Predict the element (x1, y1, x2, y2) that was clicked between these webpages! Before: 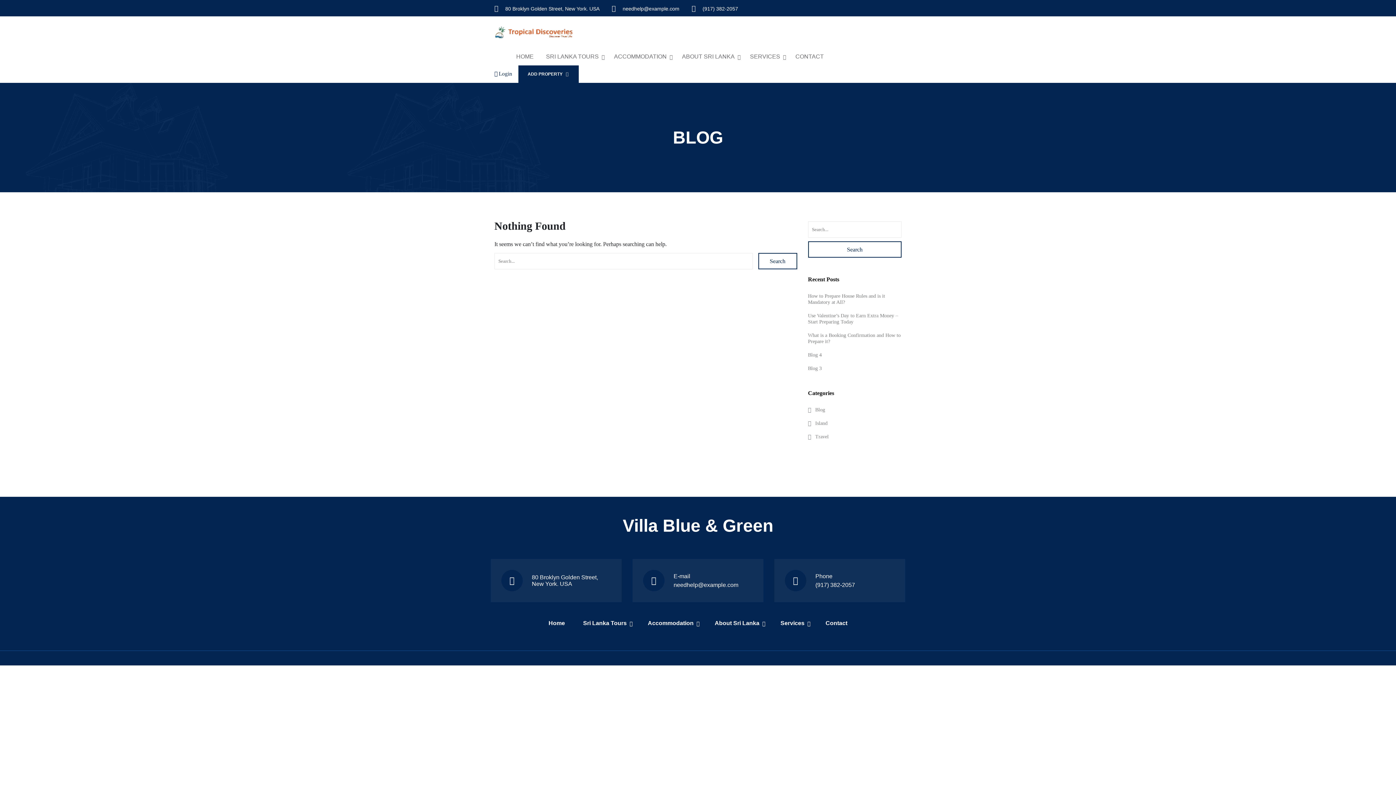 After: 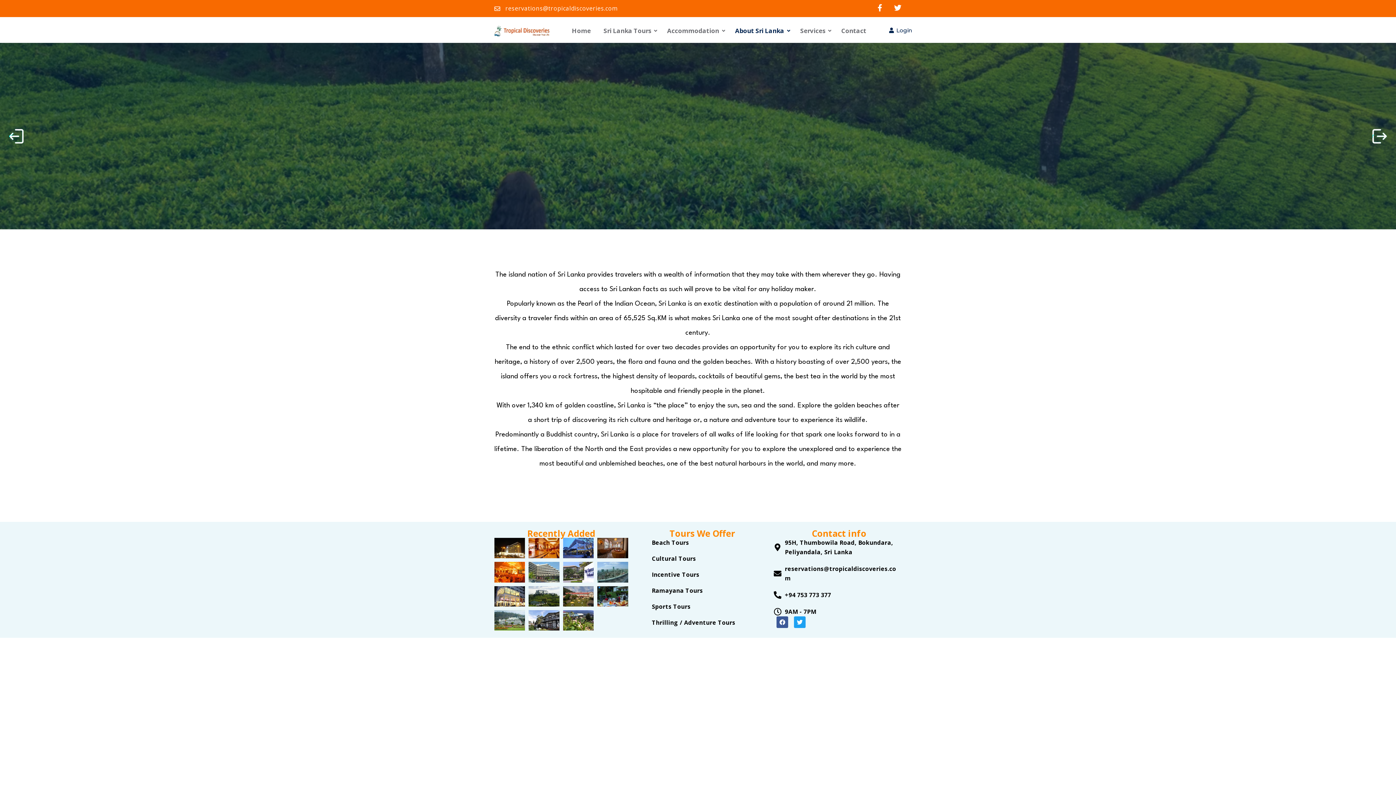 Action: label: About Sri Lanka bbox: (706, 617, 770, 629)